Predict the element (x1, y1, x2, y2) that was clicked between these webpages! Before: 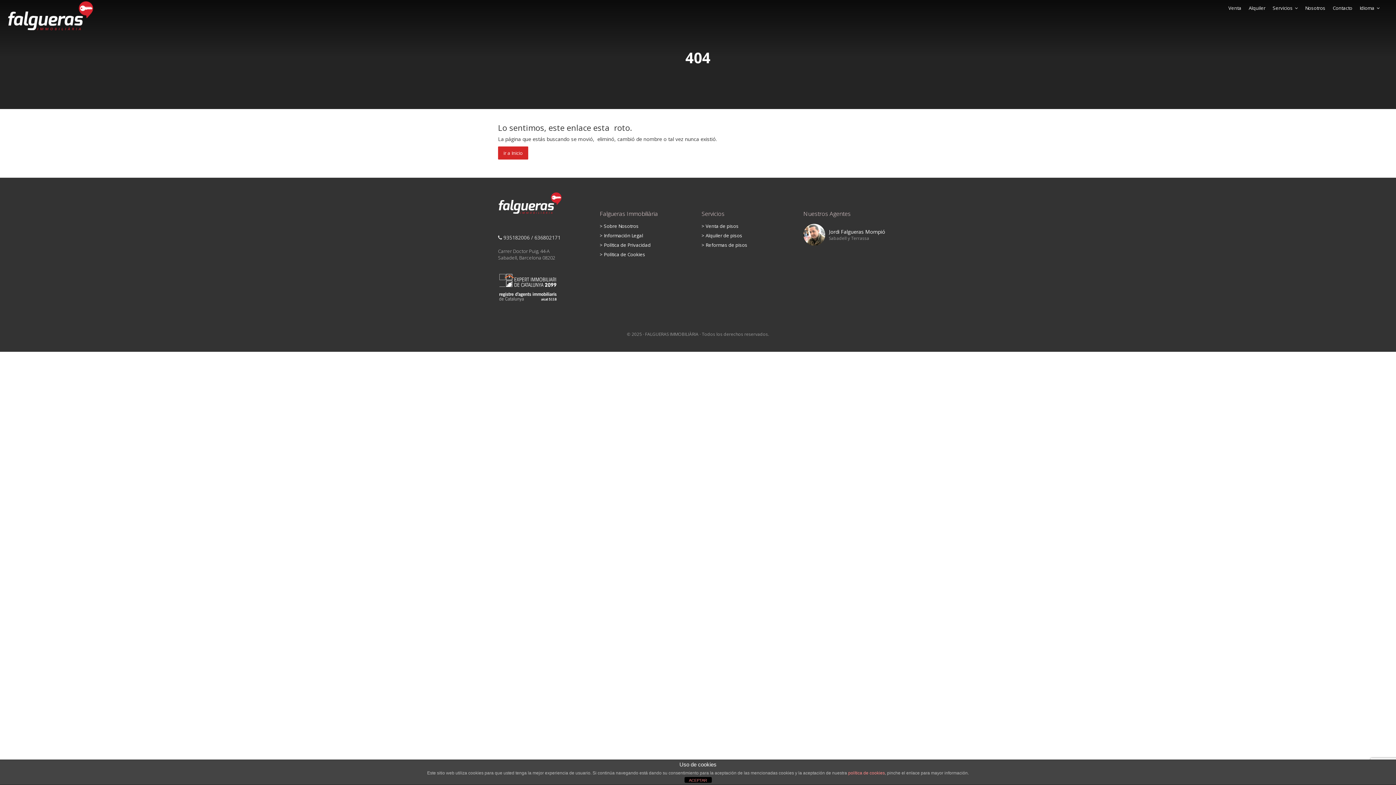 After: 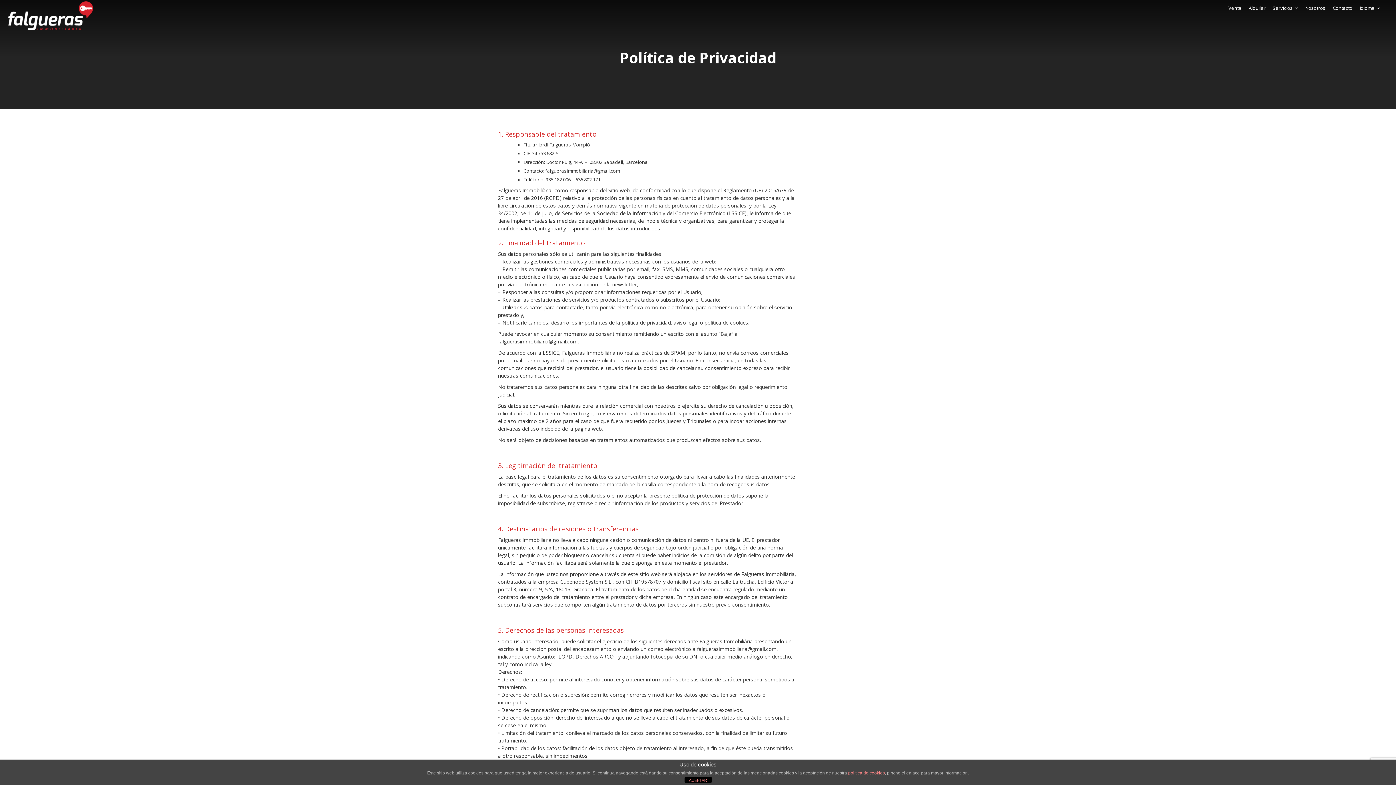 Action: label: > Política de Privacidad bbox: (600, 241, 650, 248)